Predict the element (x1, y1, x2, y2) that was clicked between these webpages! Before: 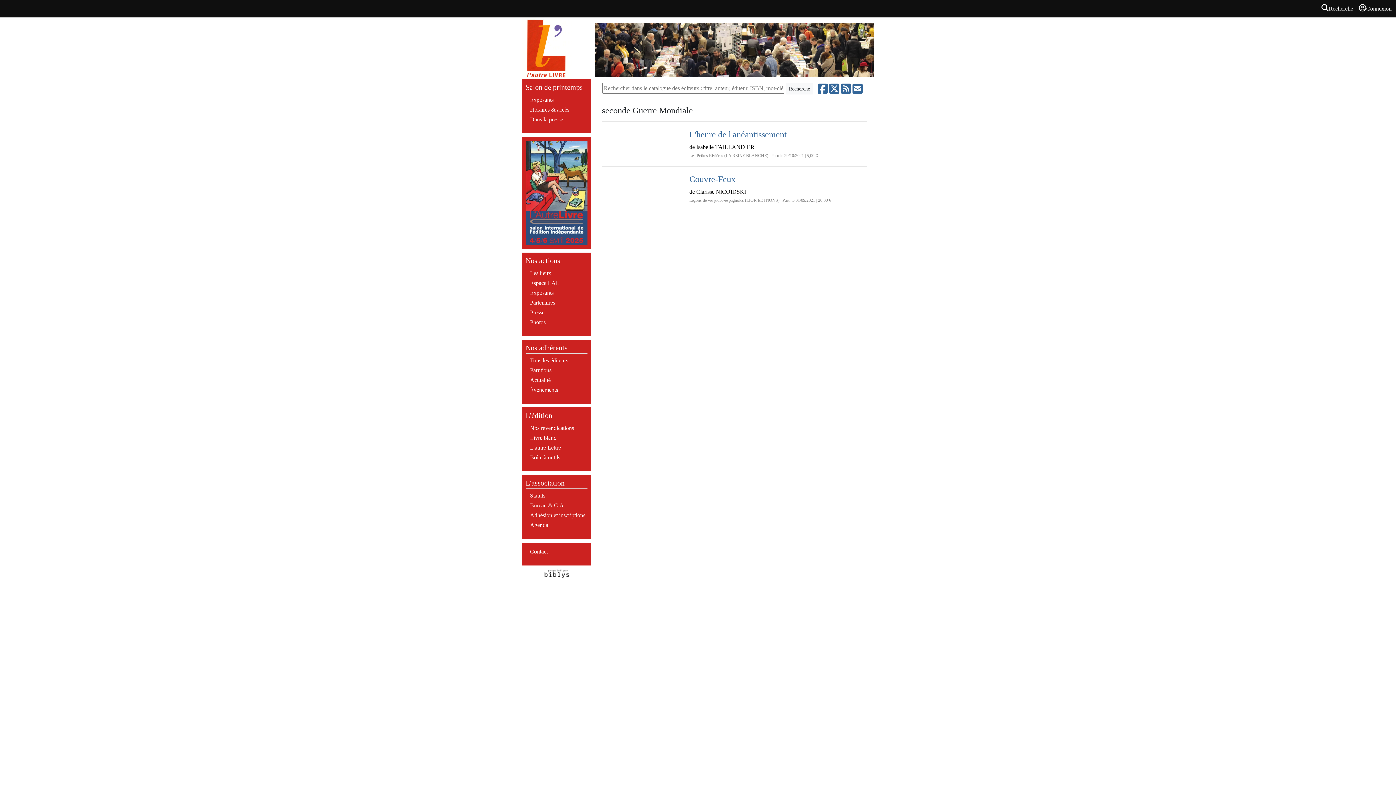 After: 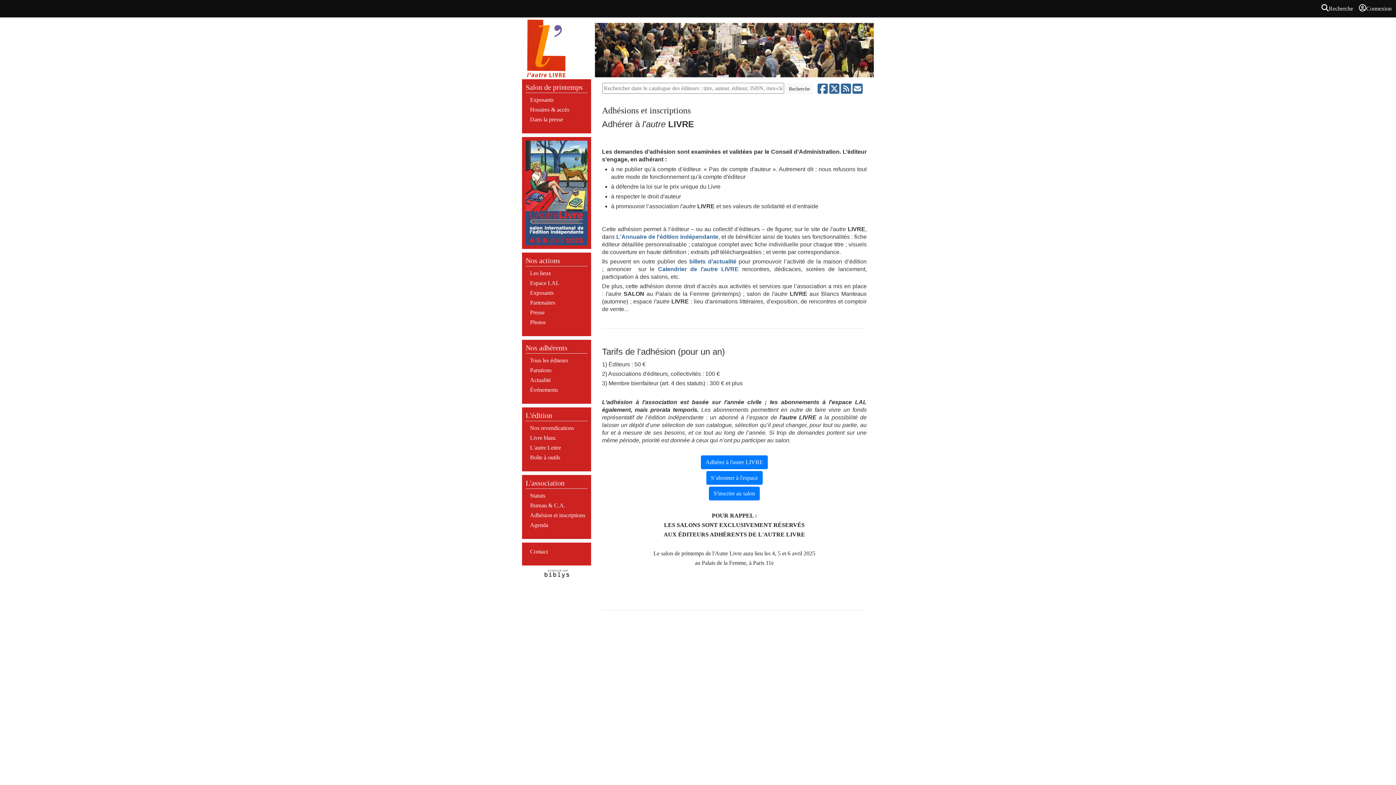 Action: label: Adhésion et inscriptions bbox: (530, 512, 585, 518)